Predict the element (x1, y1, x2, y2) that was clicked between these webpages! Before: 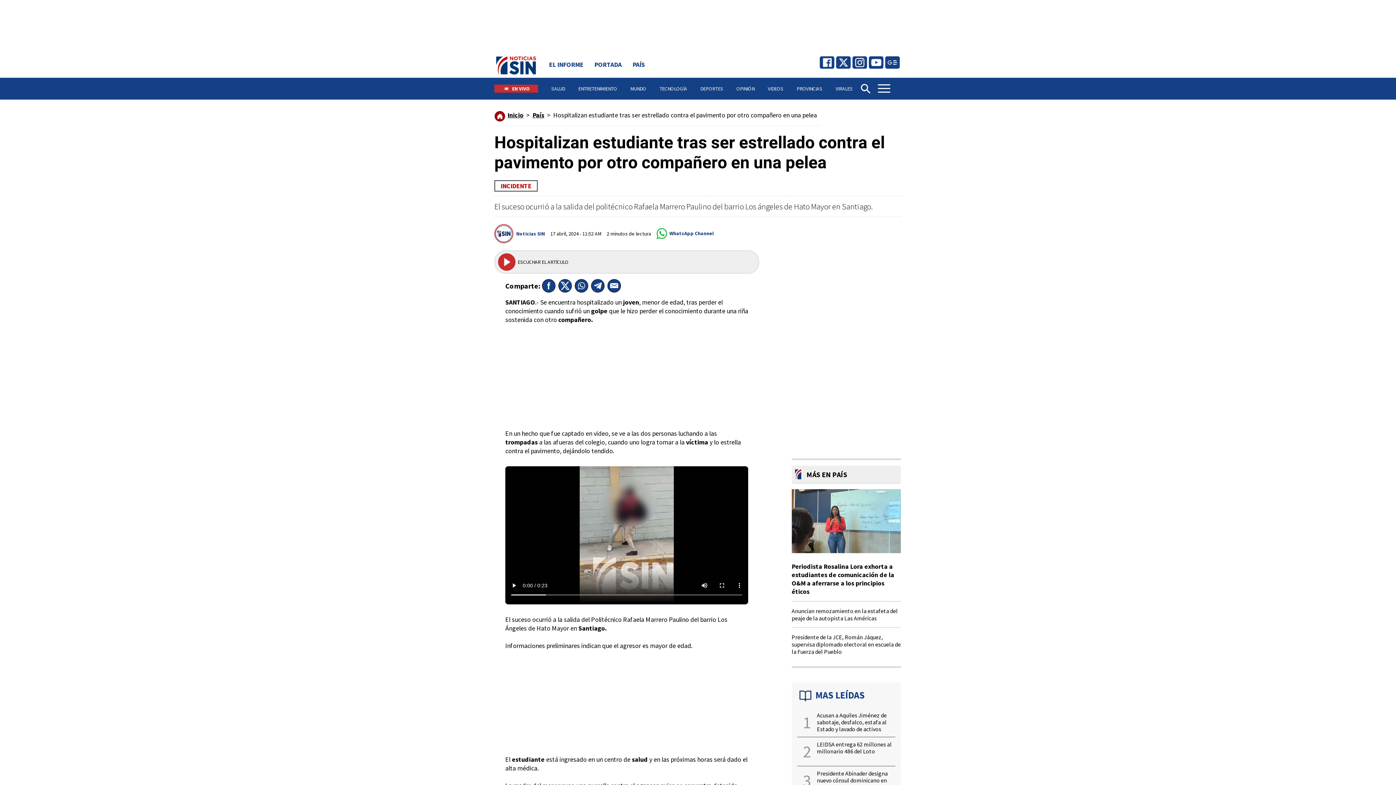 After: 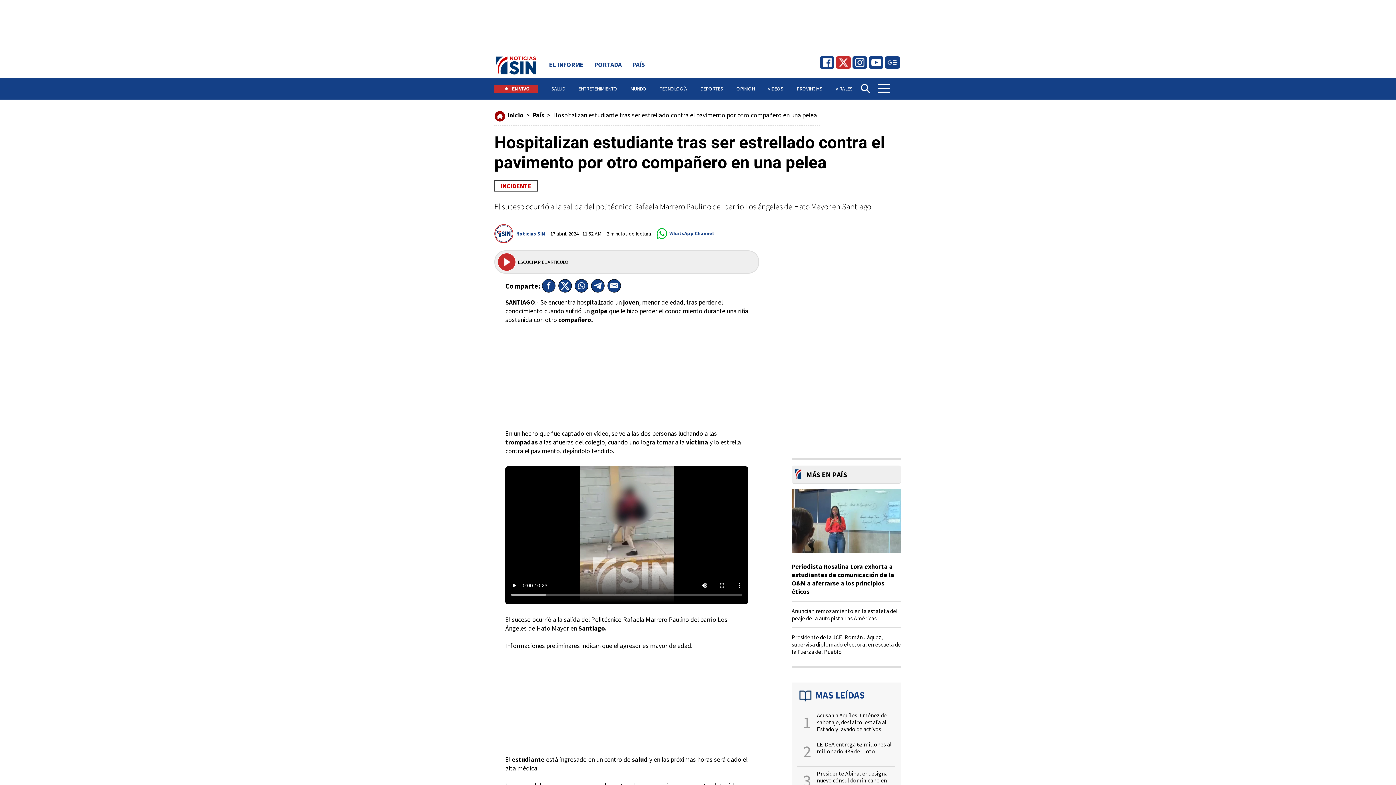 Action: bbox: (838, 57, 849, 68)